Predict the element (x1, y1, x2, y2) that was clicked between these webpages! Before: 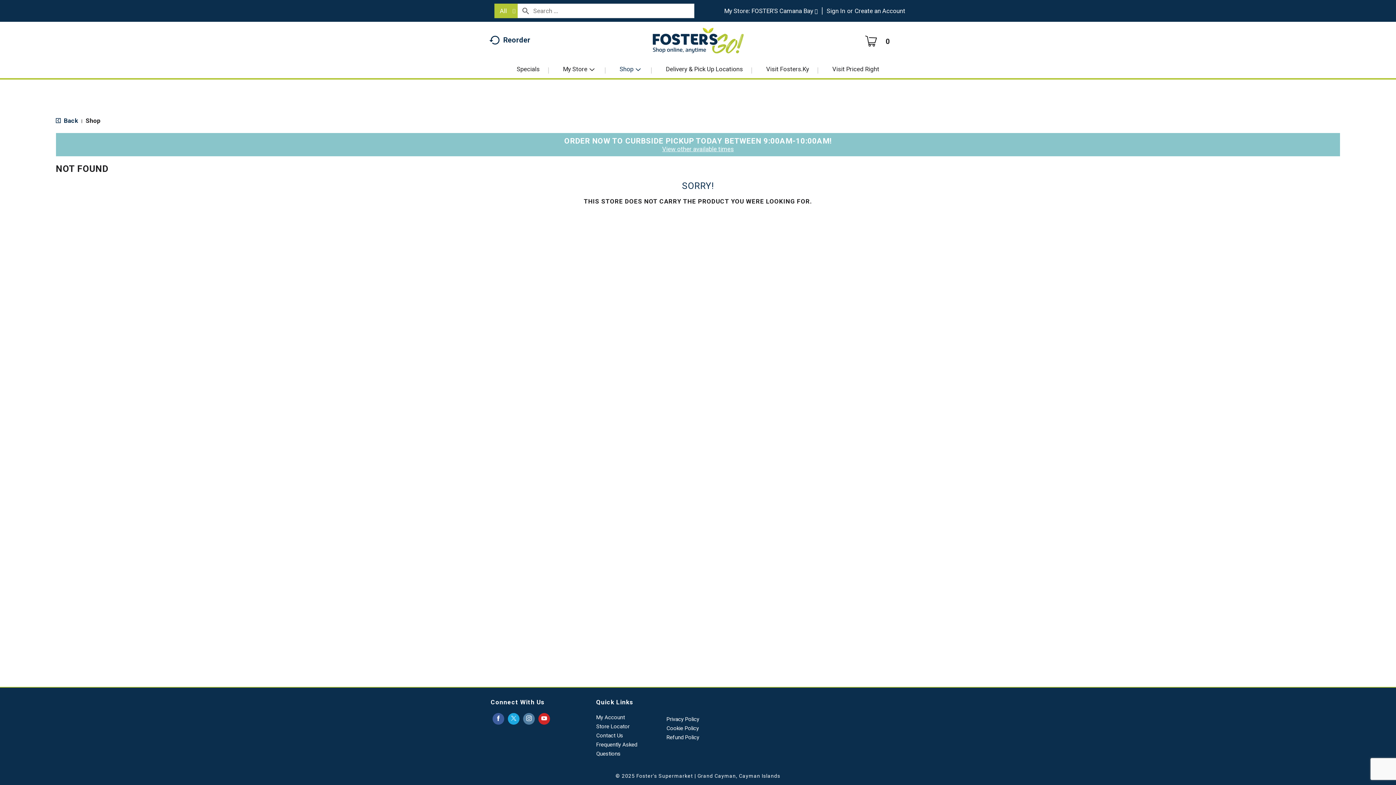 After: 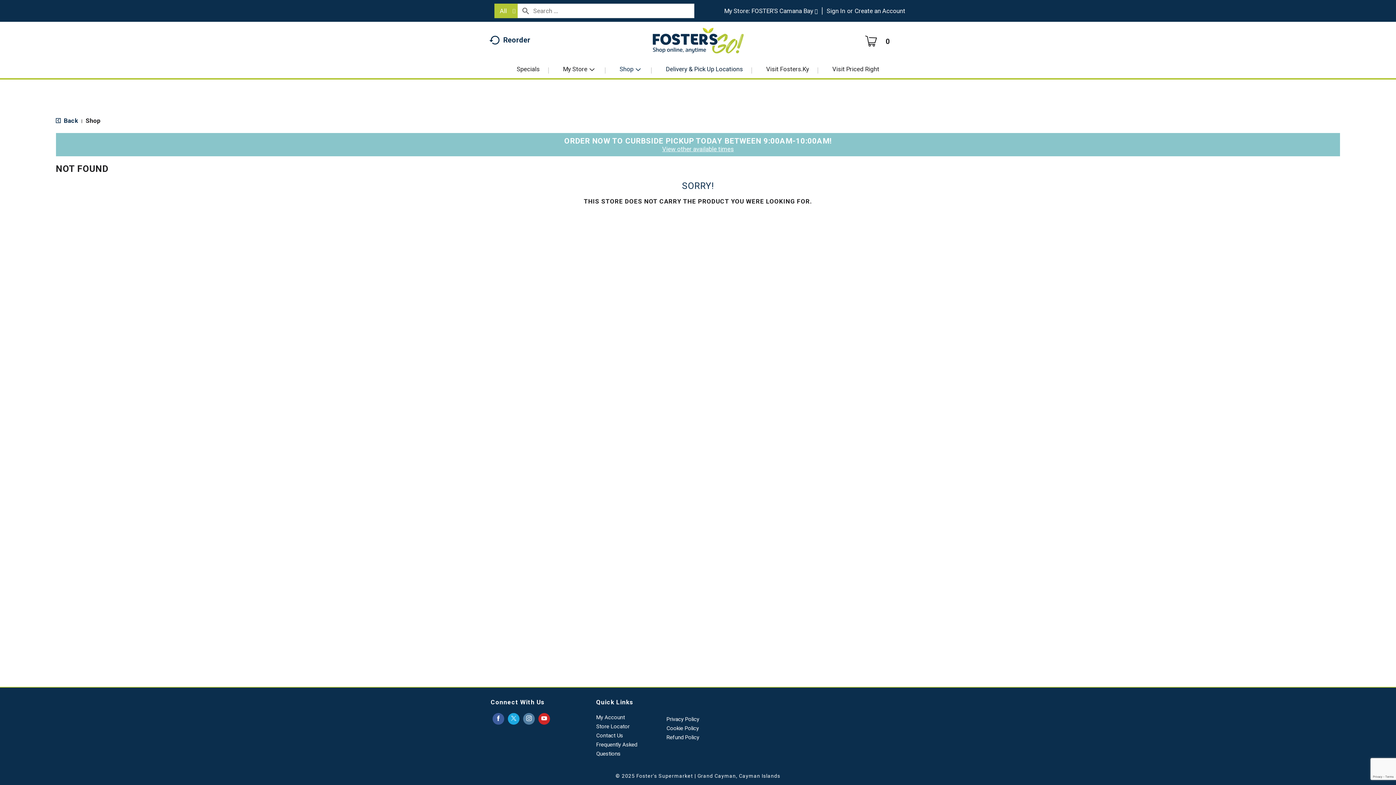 Action: label: Delivery & Pick Up Locations bbox: (656, 60, 752, 78)